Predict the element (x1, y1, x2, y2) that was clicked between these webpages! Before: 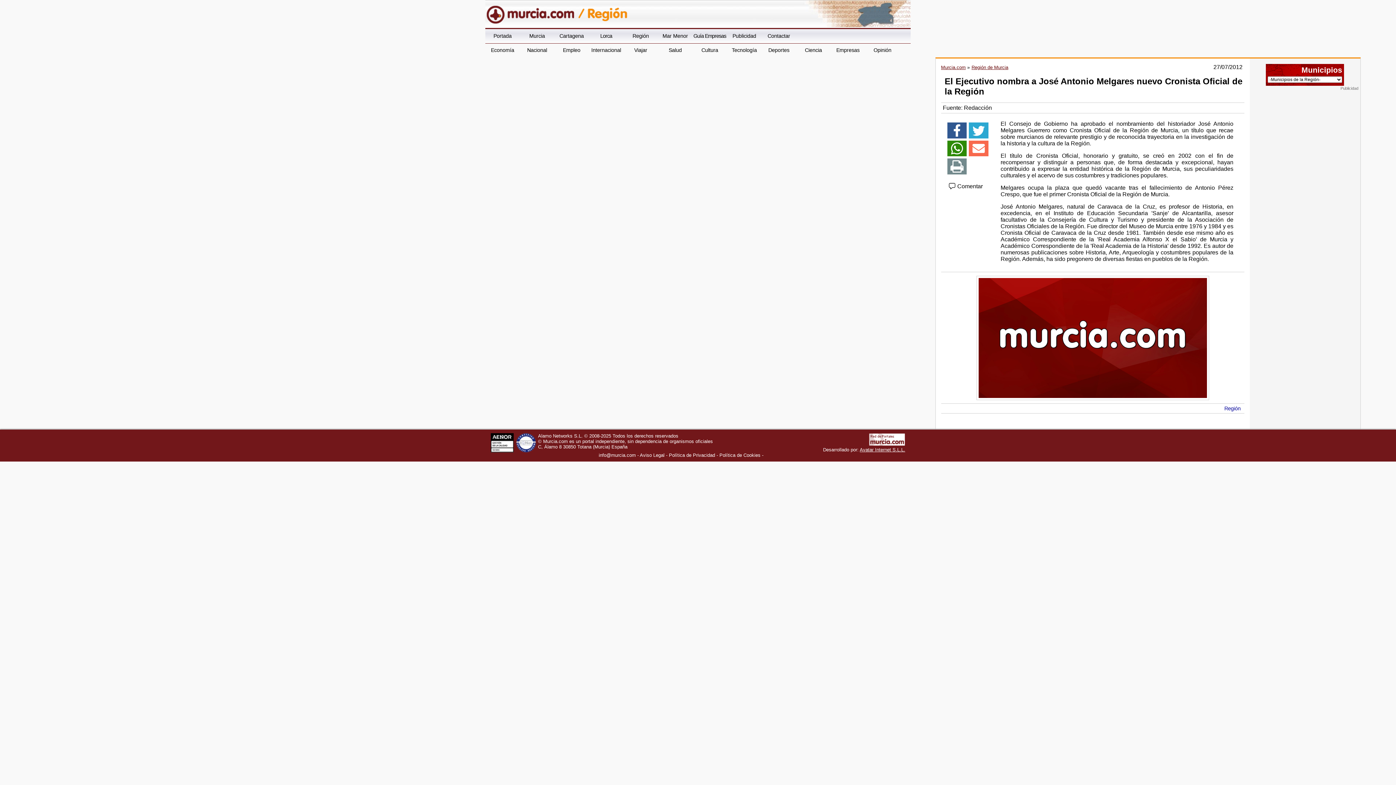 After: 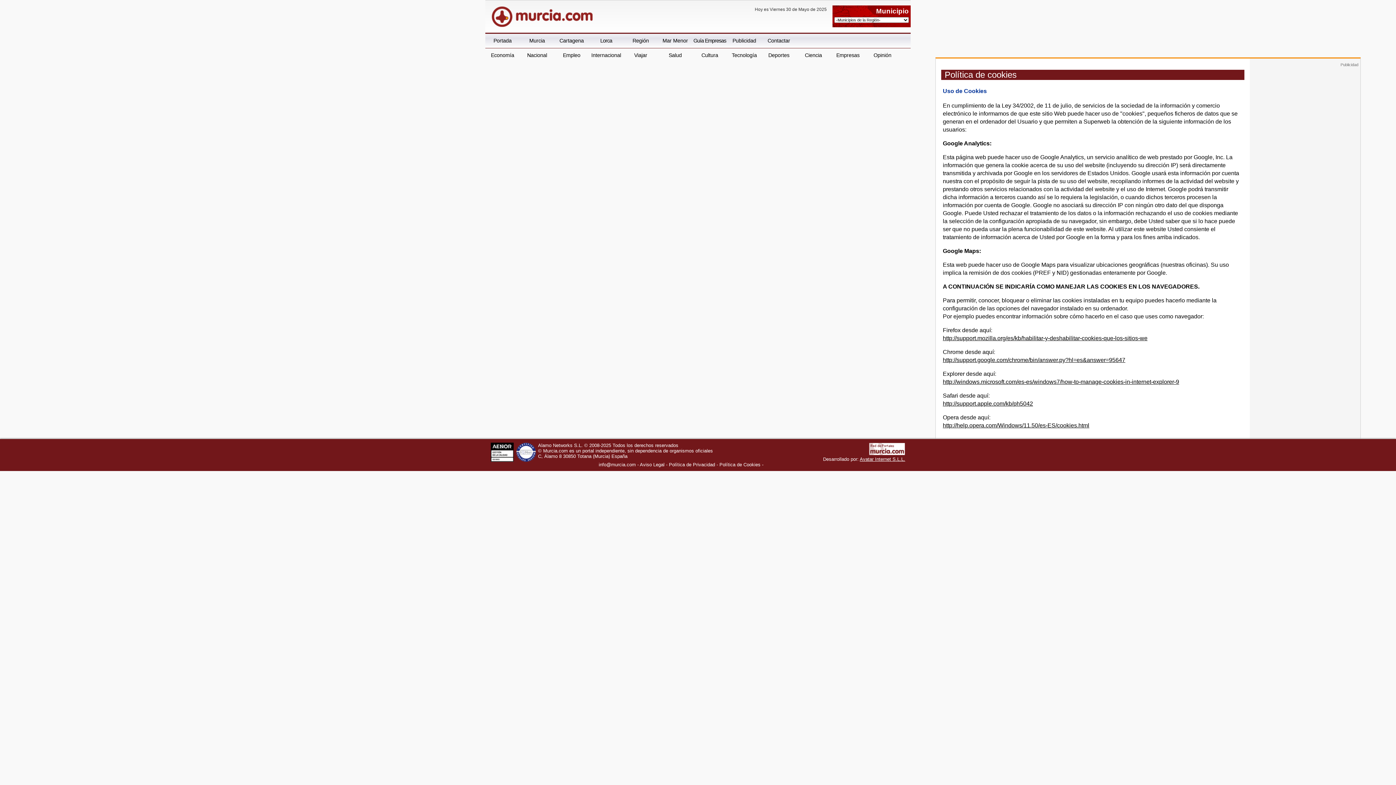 Action: bbox: (719, 452, 763, 458) label: Política de Cookies